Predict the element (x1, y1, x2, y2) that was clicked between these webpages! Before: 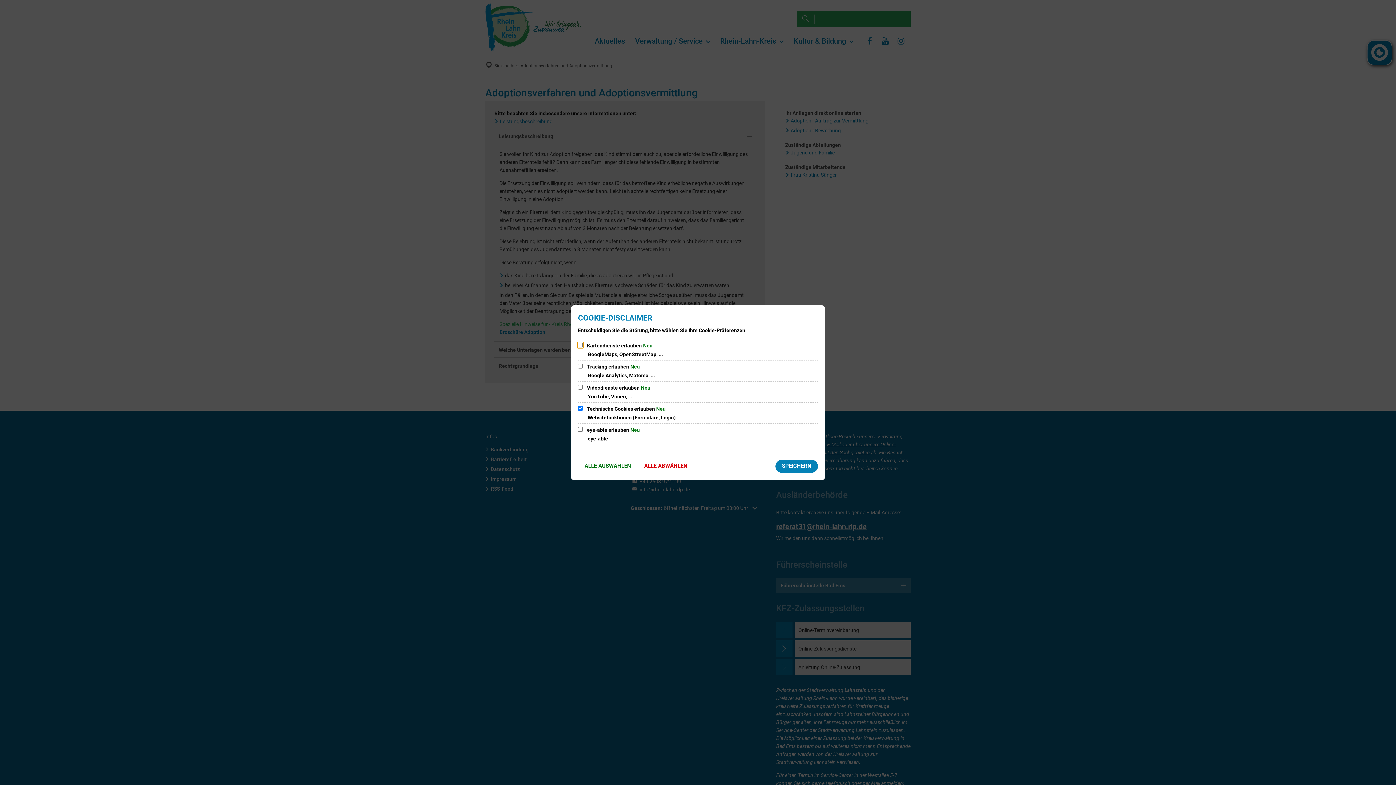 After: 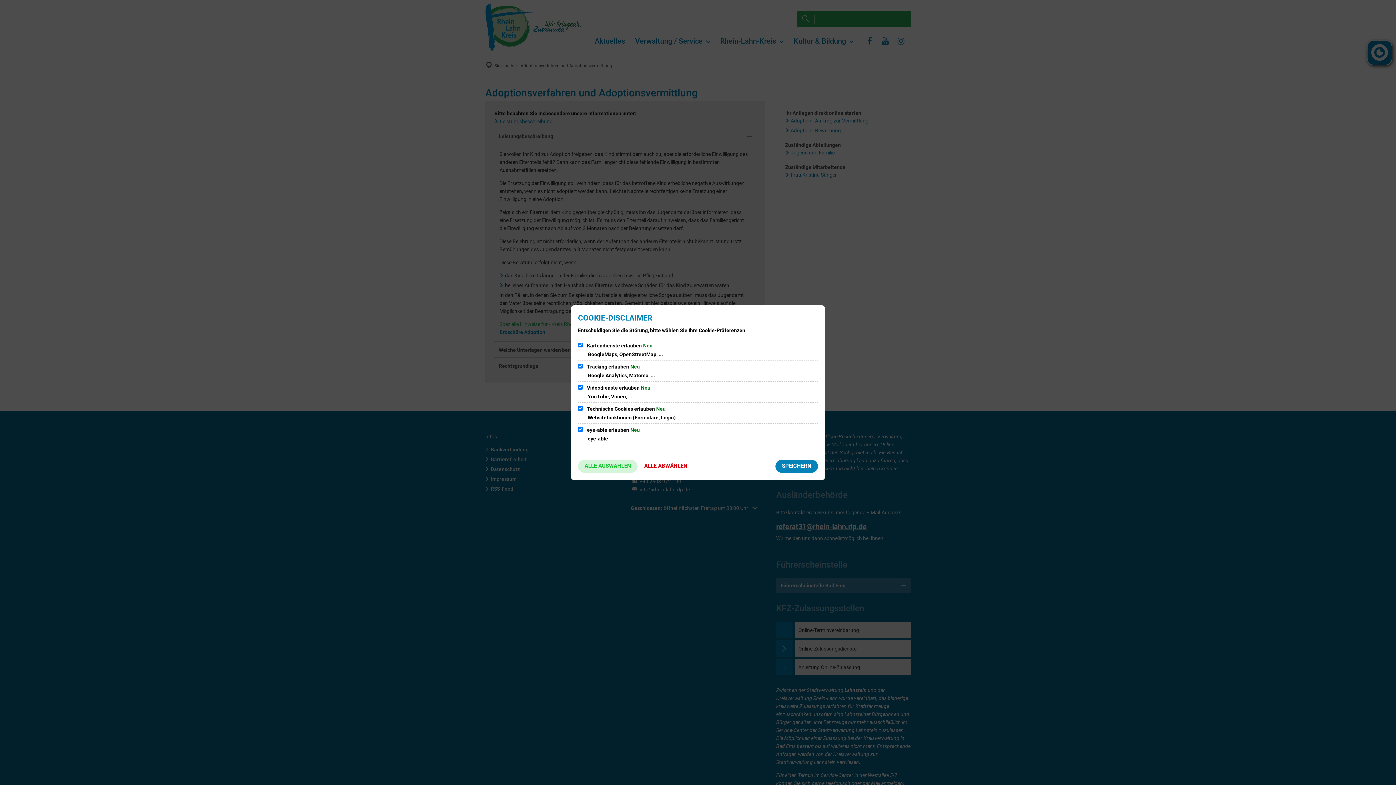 Action: bbox: (578, 459, 637, 472) label: ALLE AUSWÄHLEN